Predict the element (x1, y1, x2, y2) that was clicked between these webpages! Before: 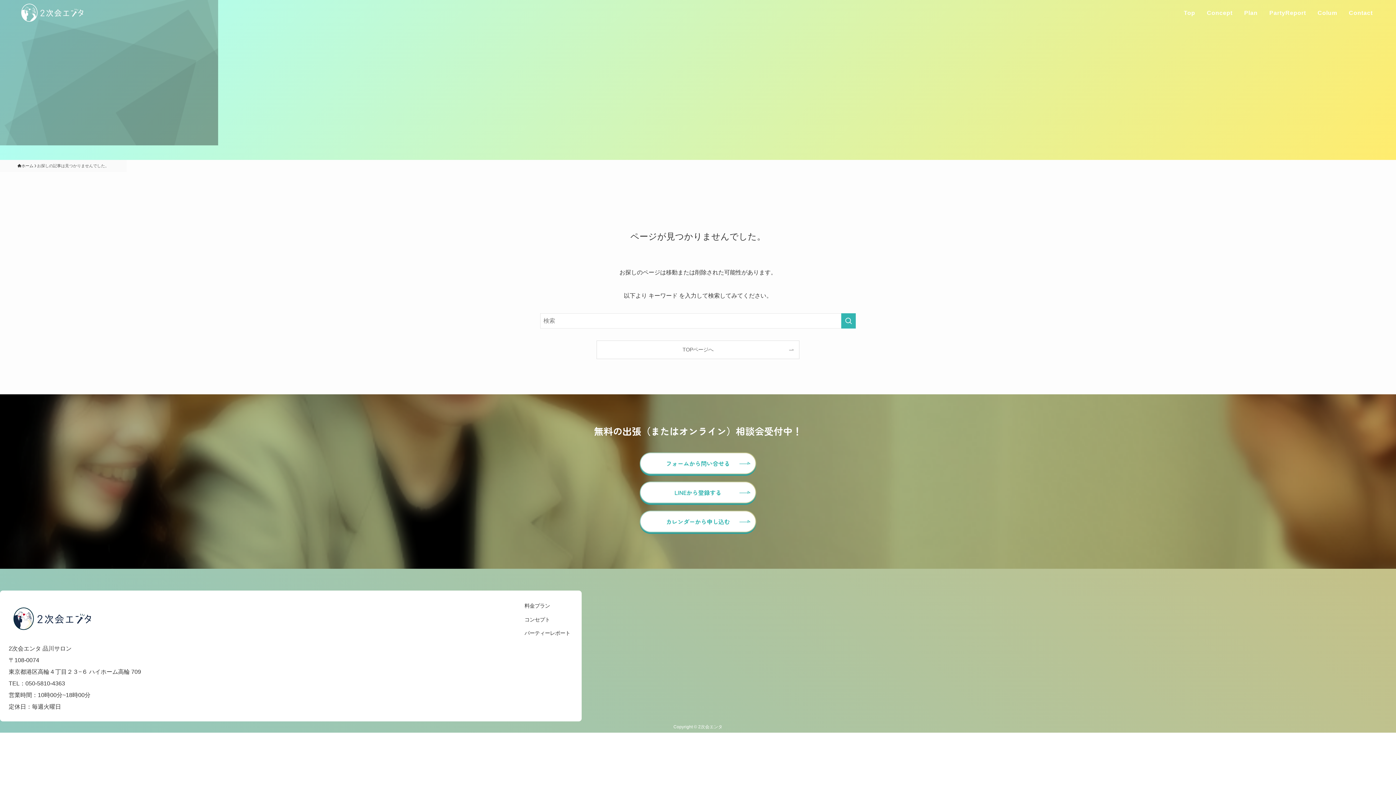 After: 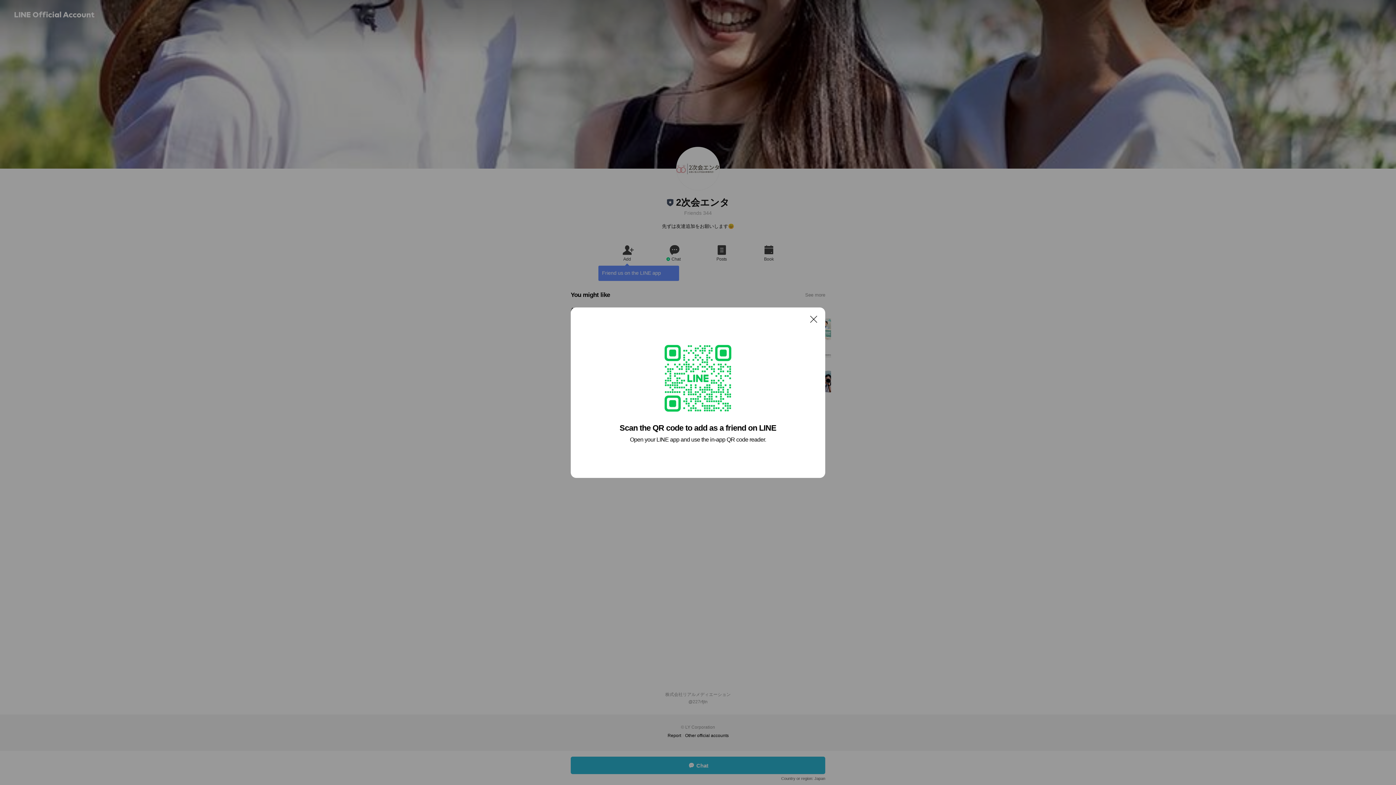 Action: bbox: (640, 481, 756, 503) label: LINEから登録する